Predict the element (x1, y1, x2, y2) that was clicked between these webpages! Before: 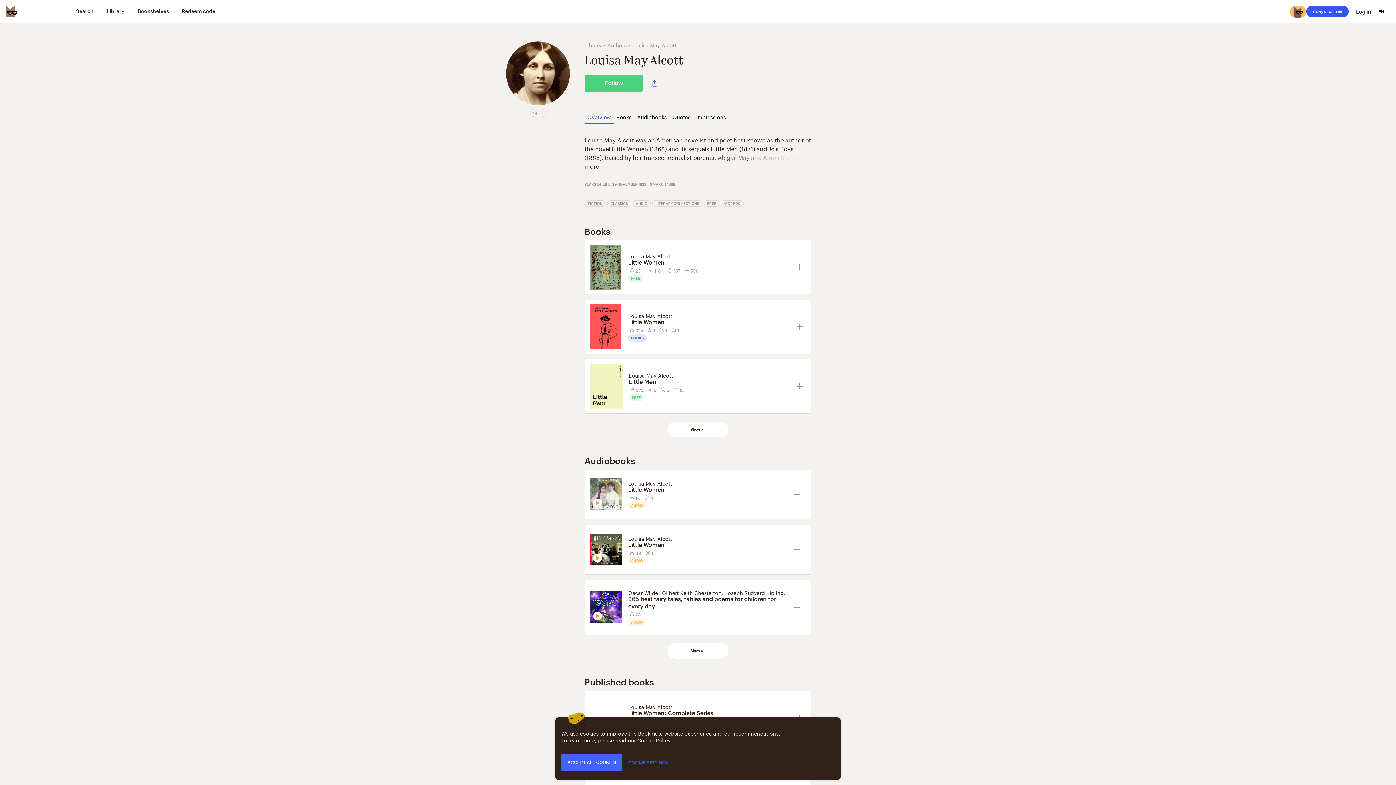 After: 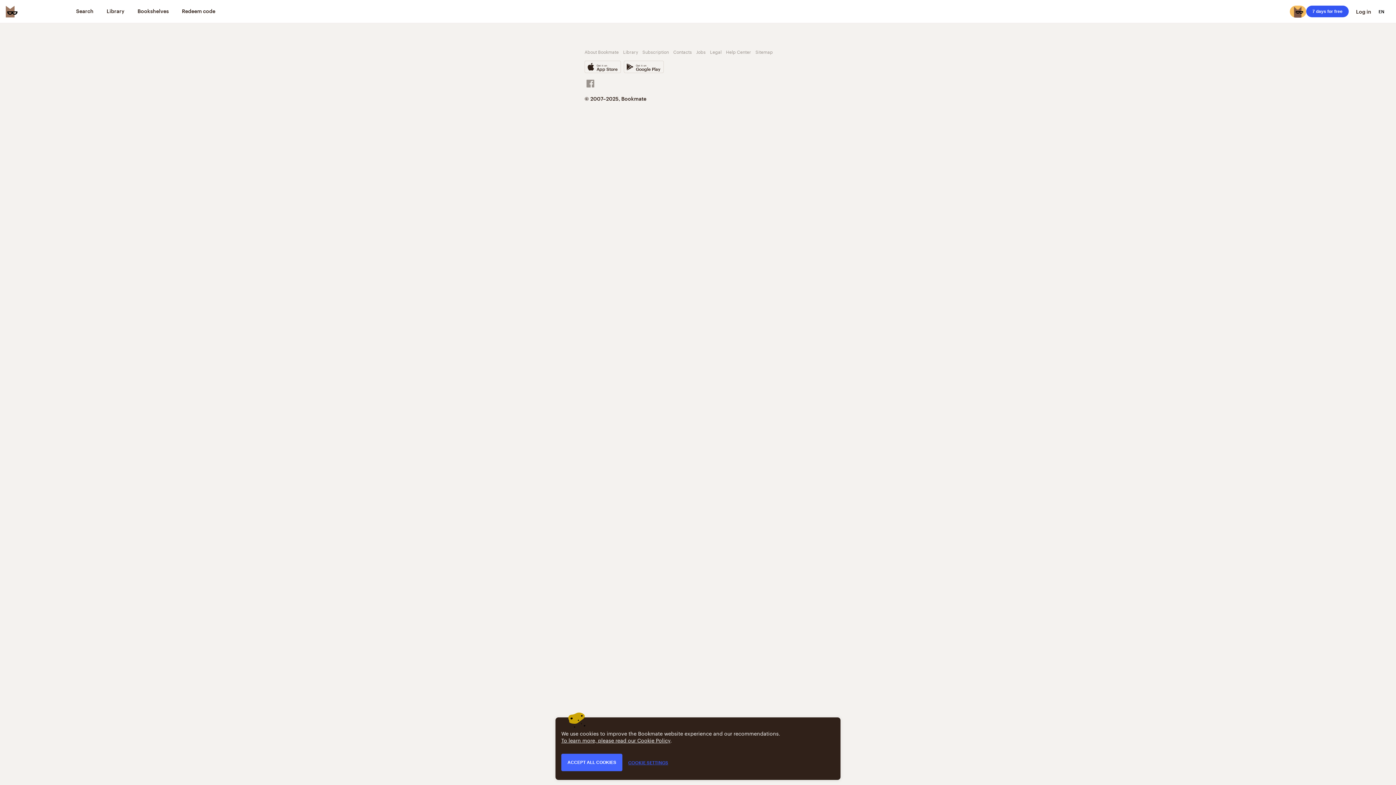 Action: label: Library bbox: (584, 40, 601, 48)